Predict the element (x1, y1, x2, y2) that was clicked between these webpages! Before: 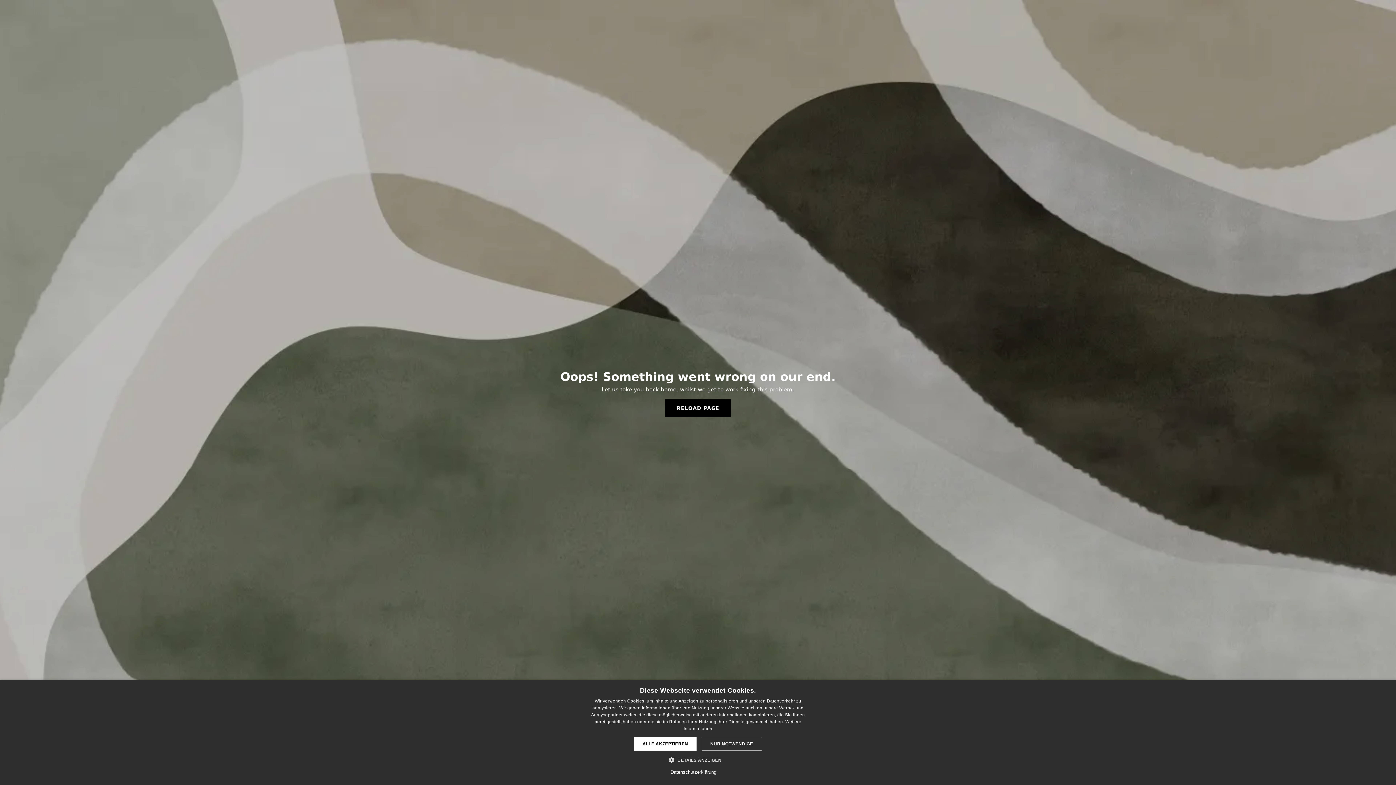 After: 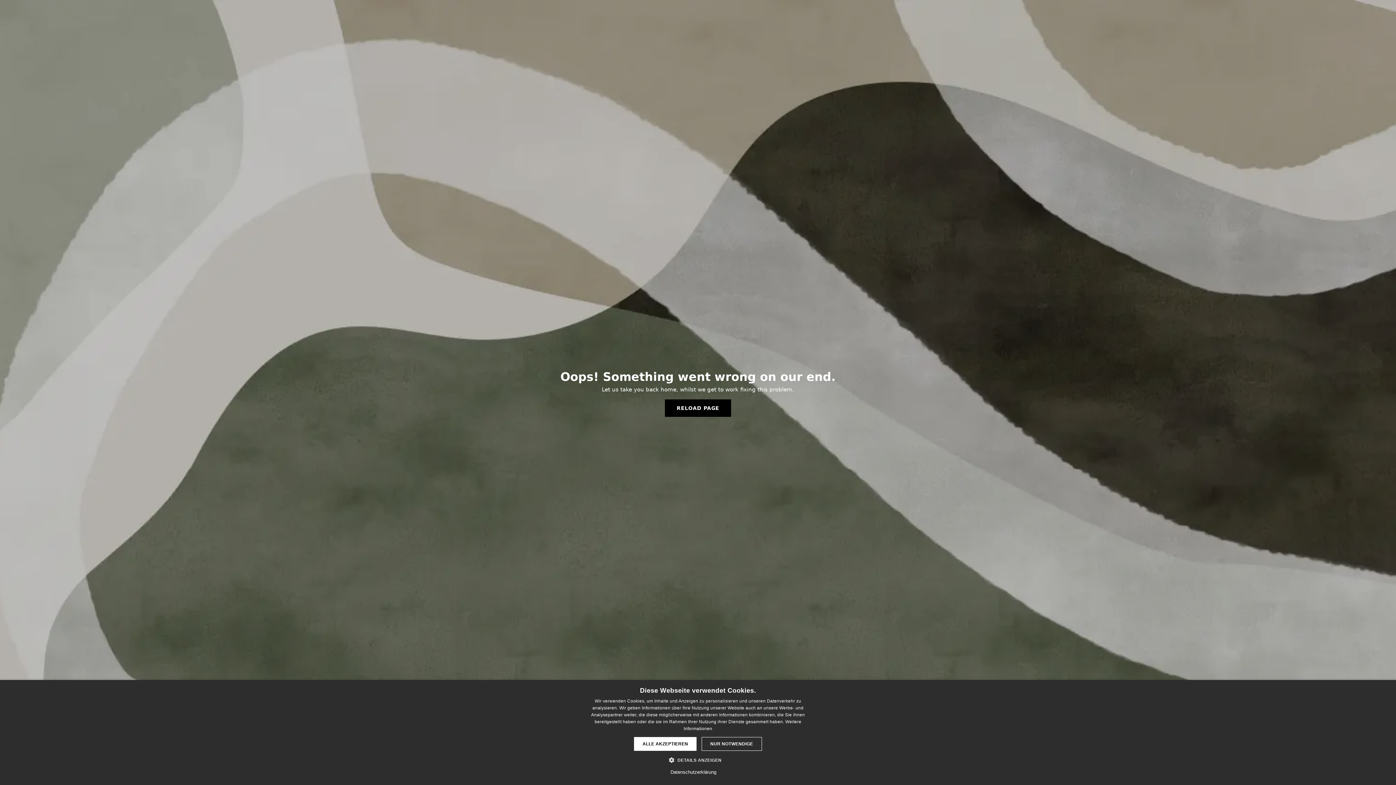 Action: label: RELOAD PAGE bbox: (665, 399, 731, 417)